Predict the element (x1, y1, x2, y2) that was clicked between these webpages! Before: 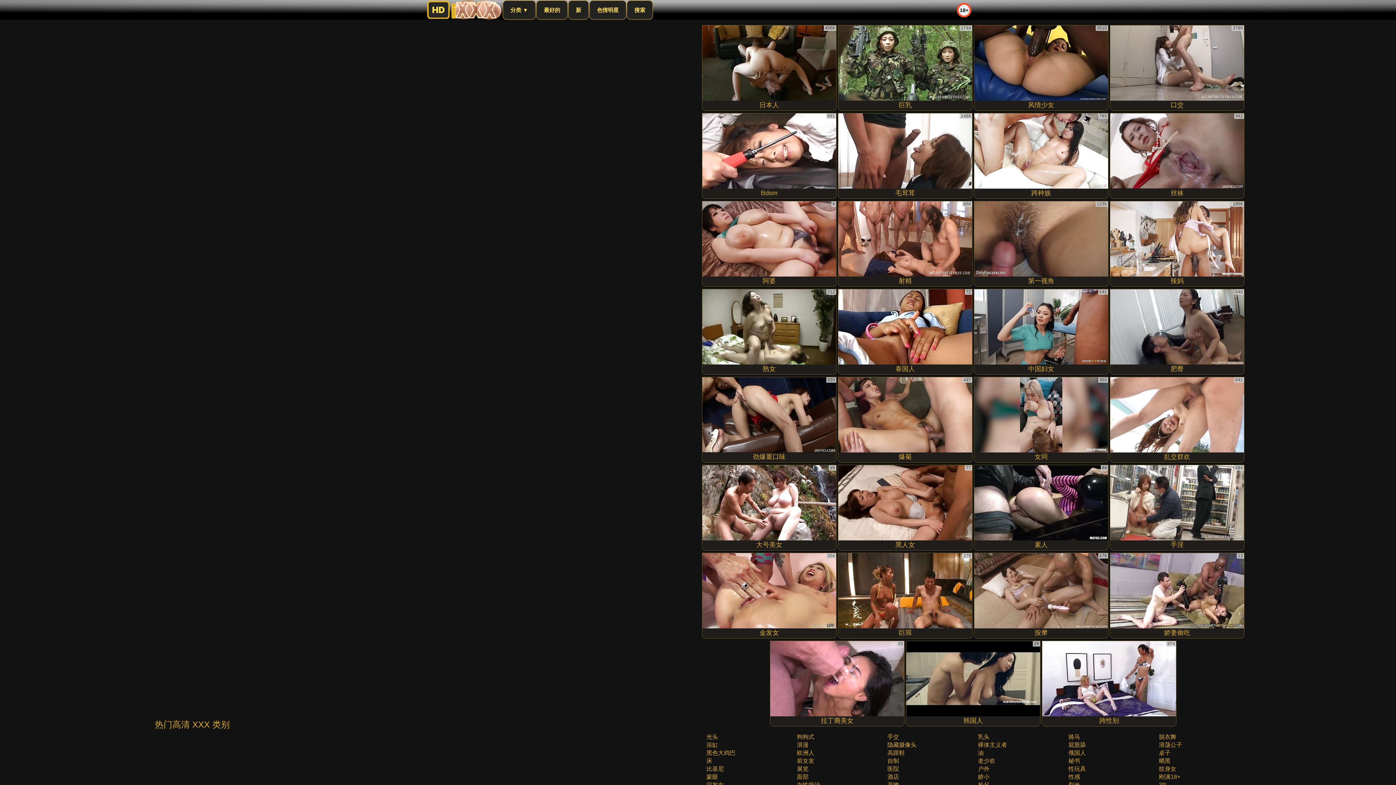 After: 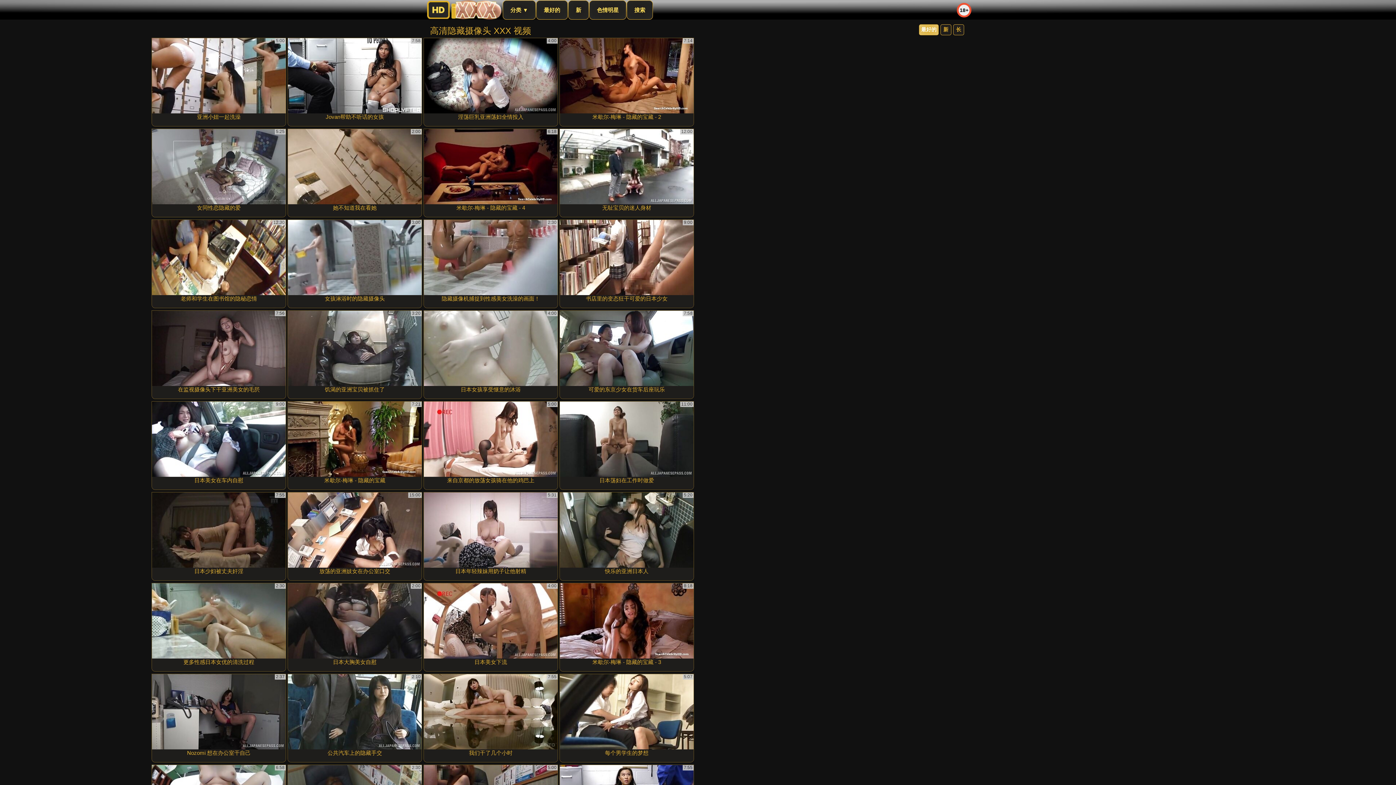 Action: bbox: (887, 741, 916, 748) label: 隐藏摄像头